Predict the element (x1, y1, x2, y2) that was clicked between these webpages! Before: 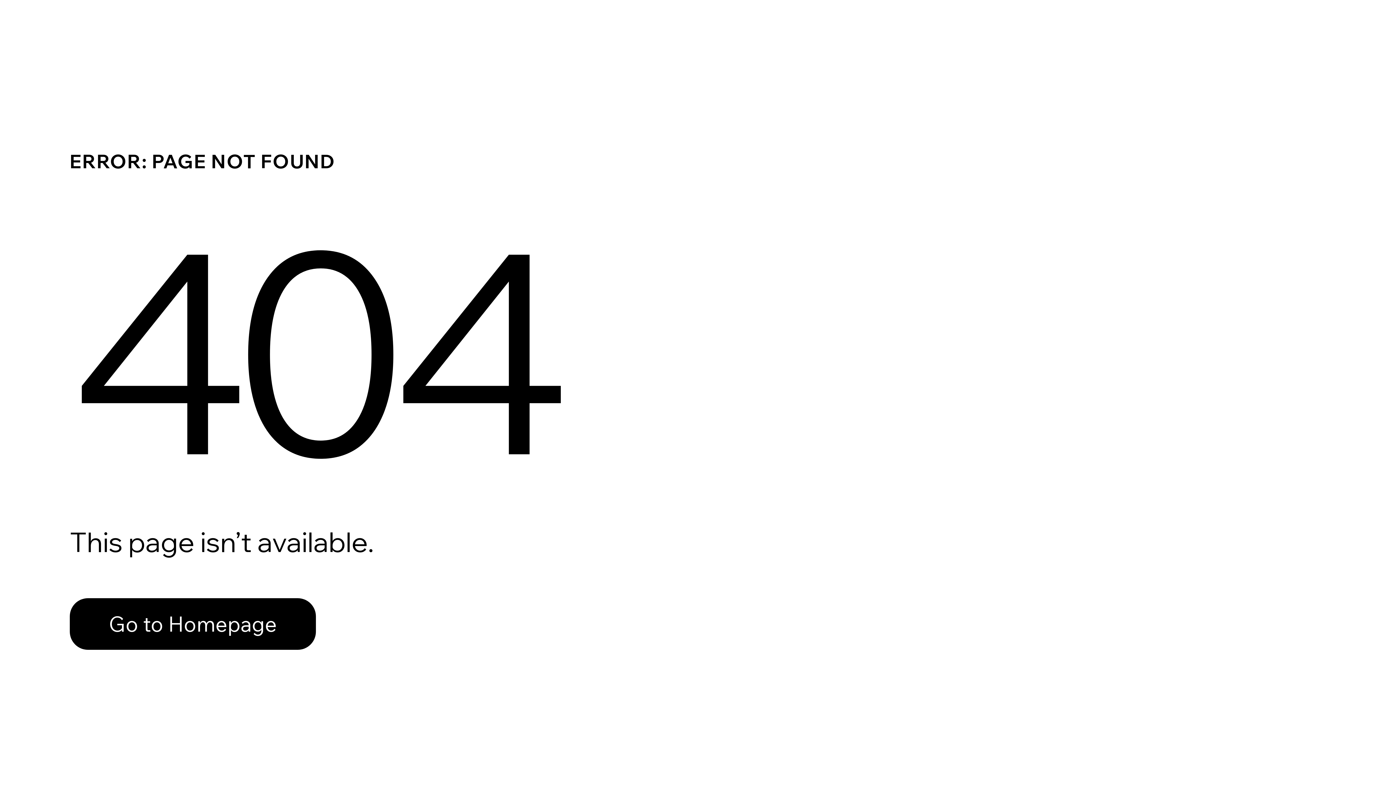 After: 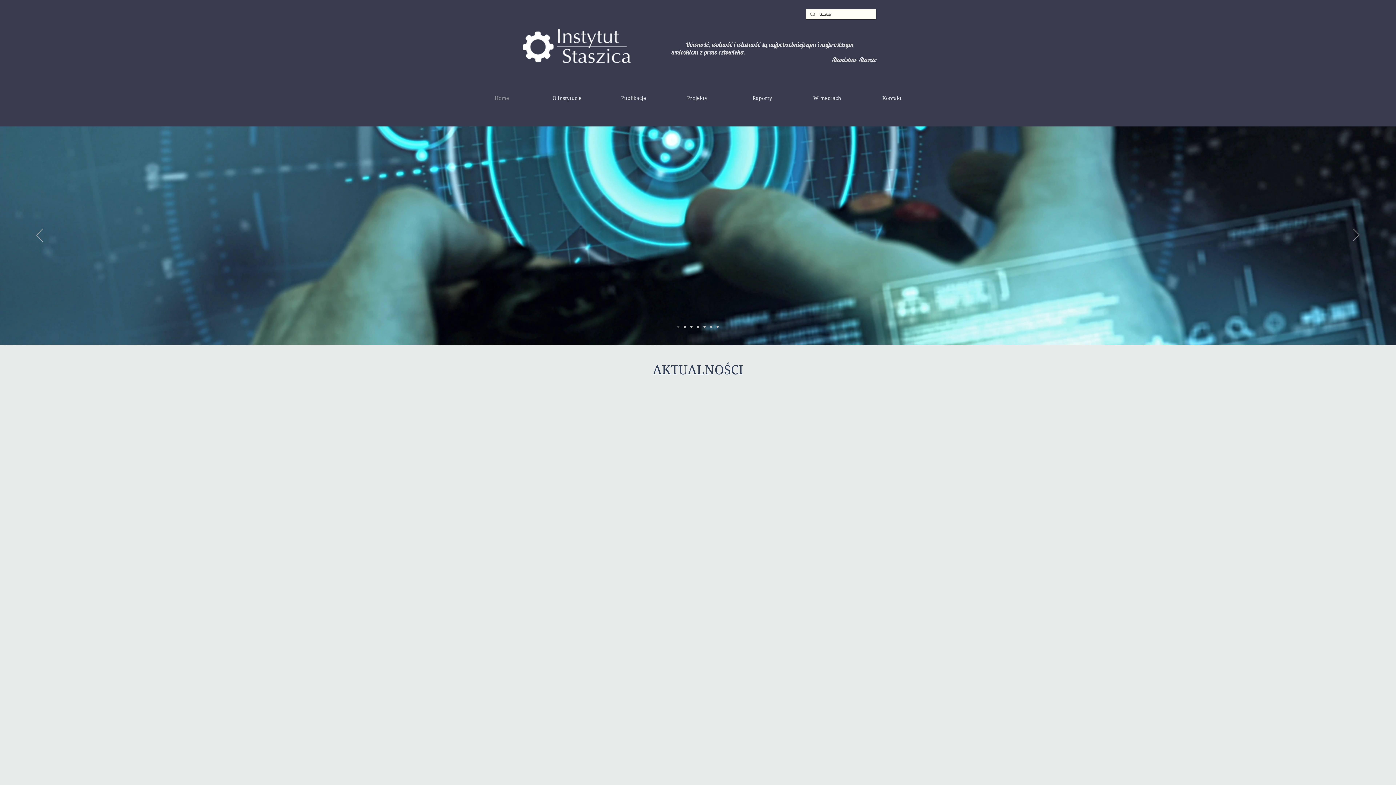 Action: bbox: (69, 598, 316, 650) label: Go to Homepage